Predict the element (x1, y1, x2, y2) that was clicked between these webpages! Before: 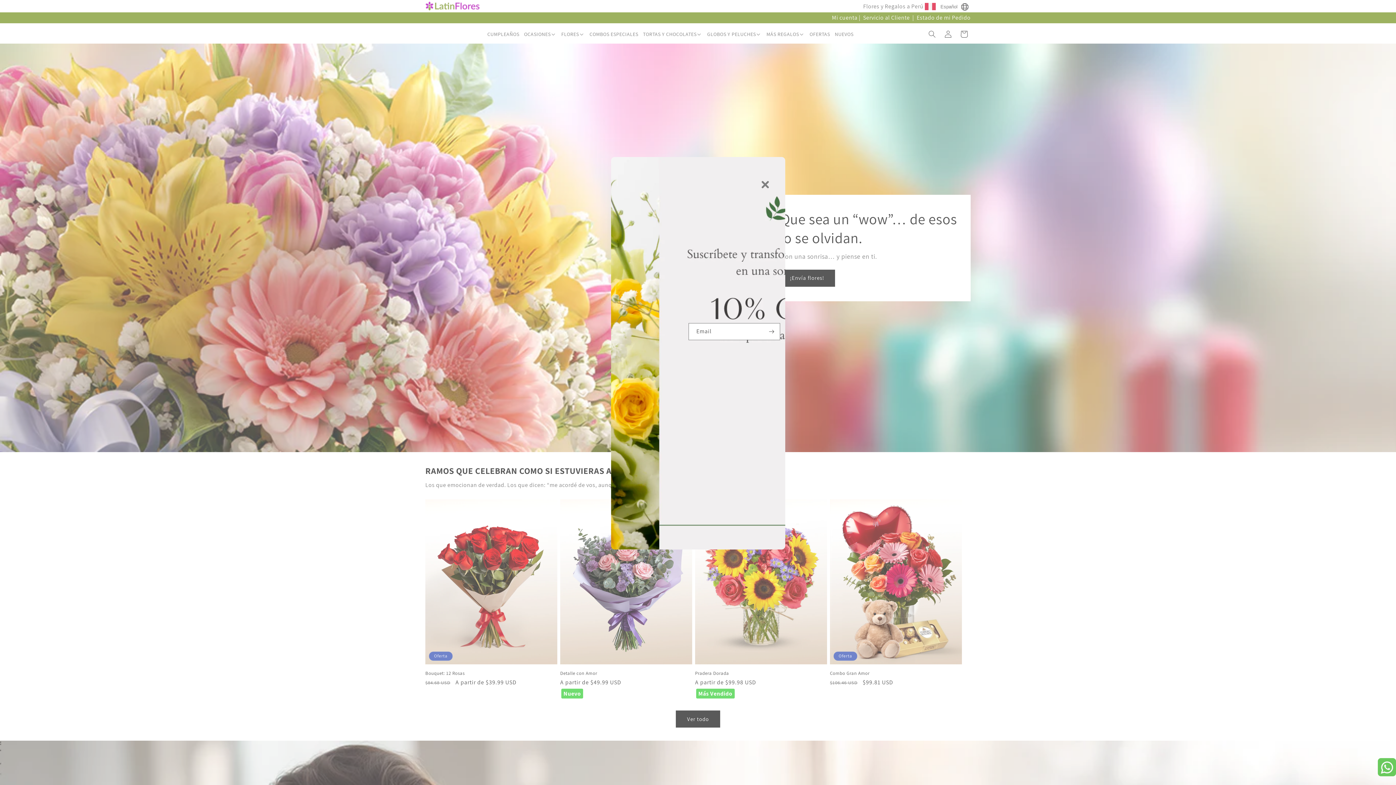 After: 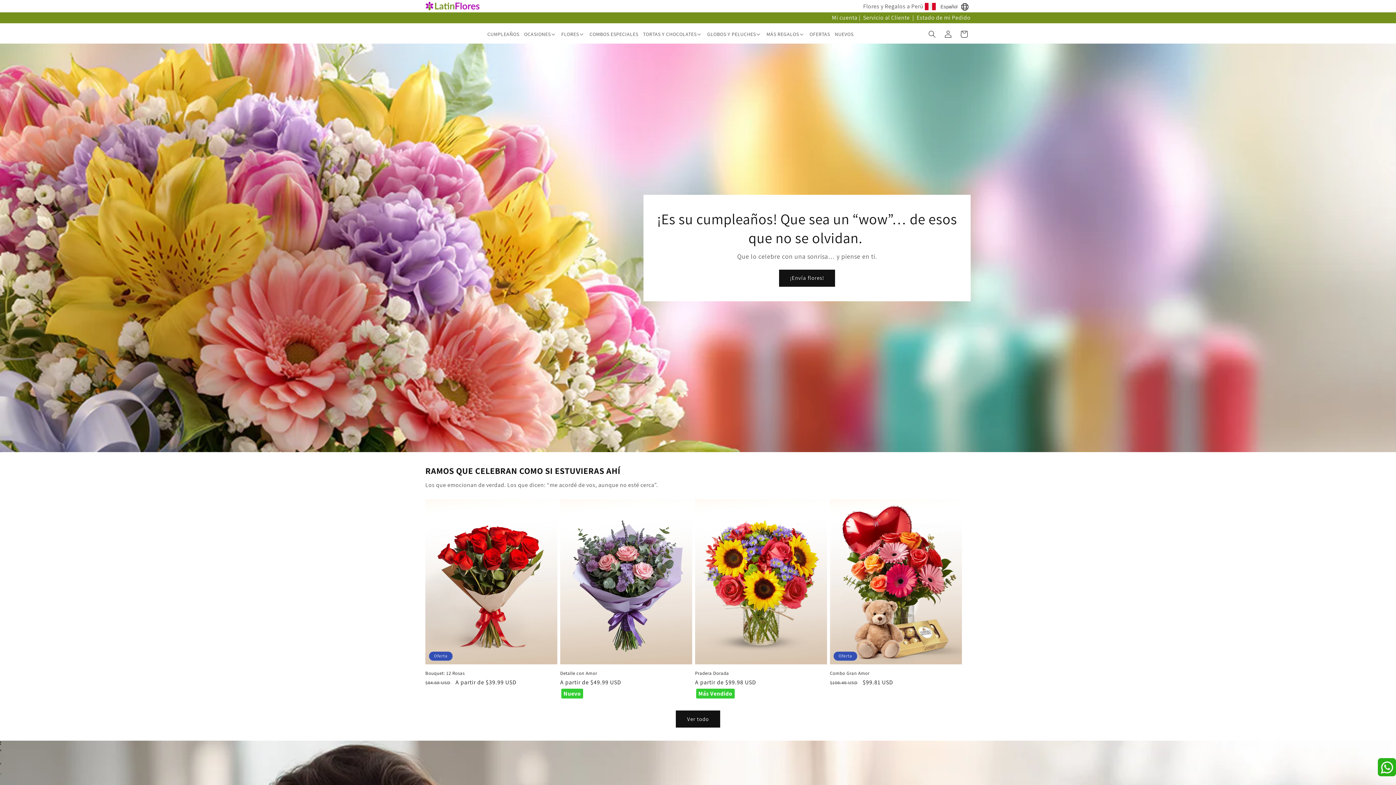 Action: bbox: (759, 180, 771, 190)